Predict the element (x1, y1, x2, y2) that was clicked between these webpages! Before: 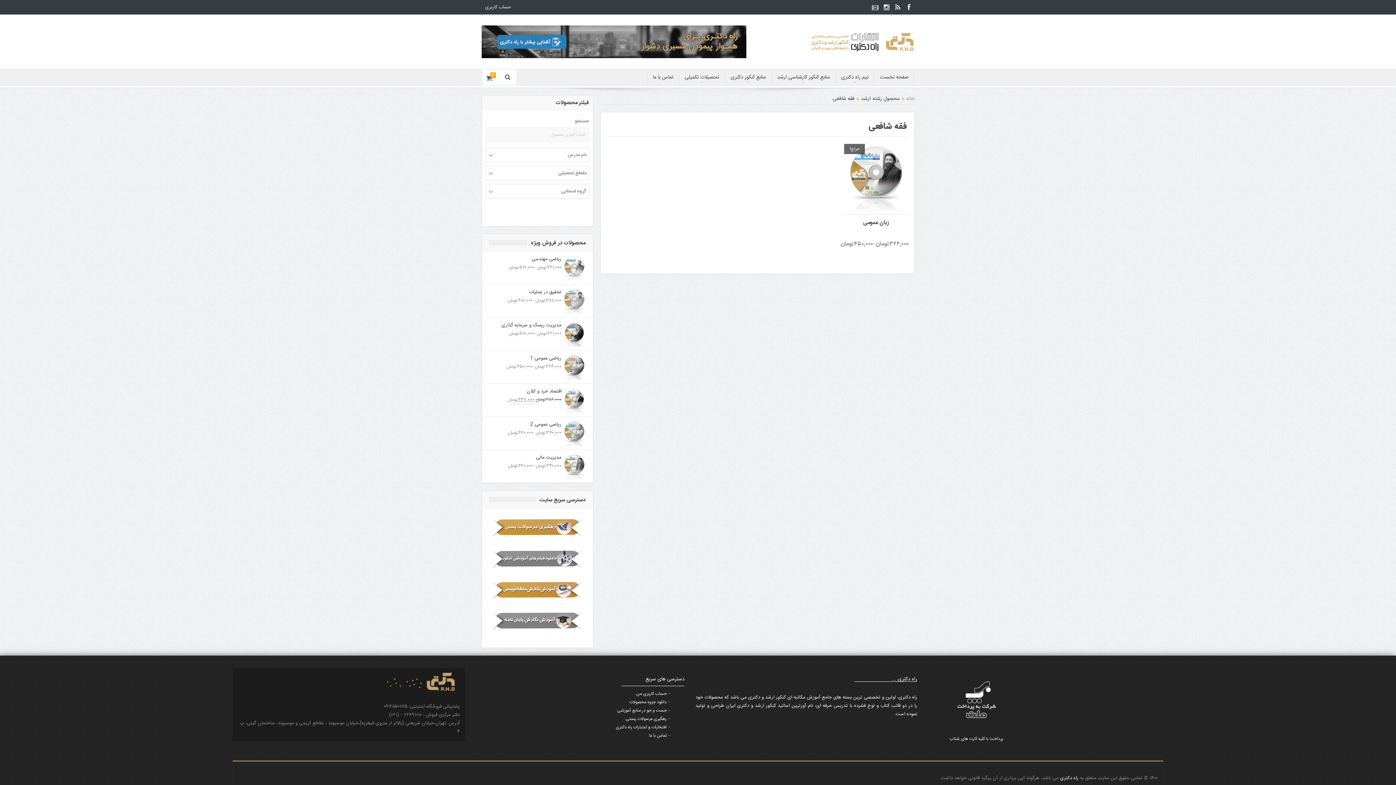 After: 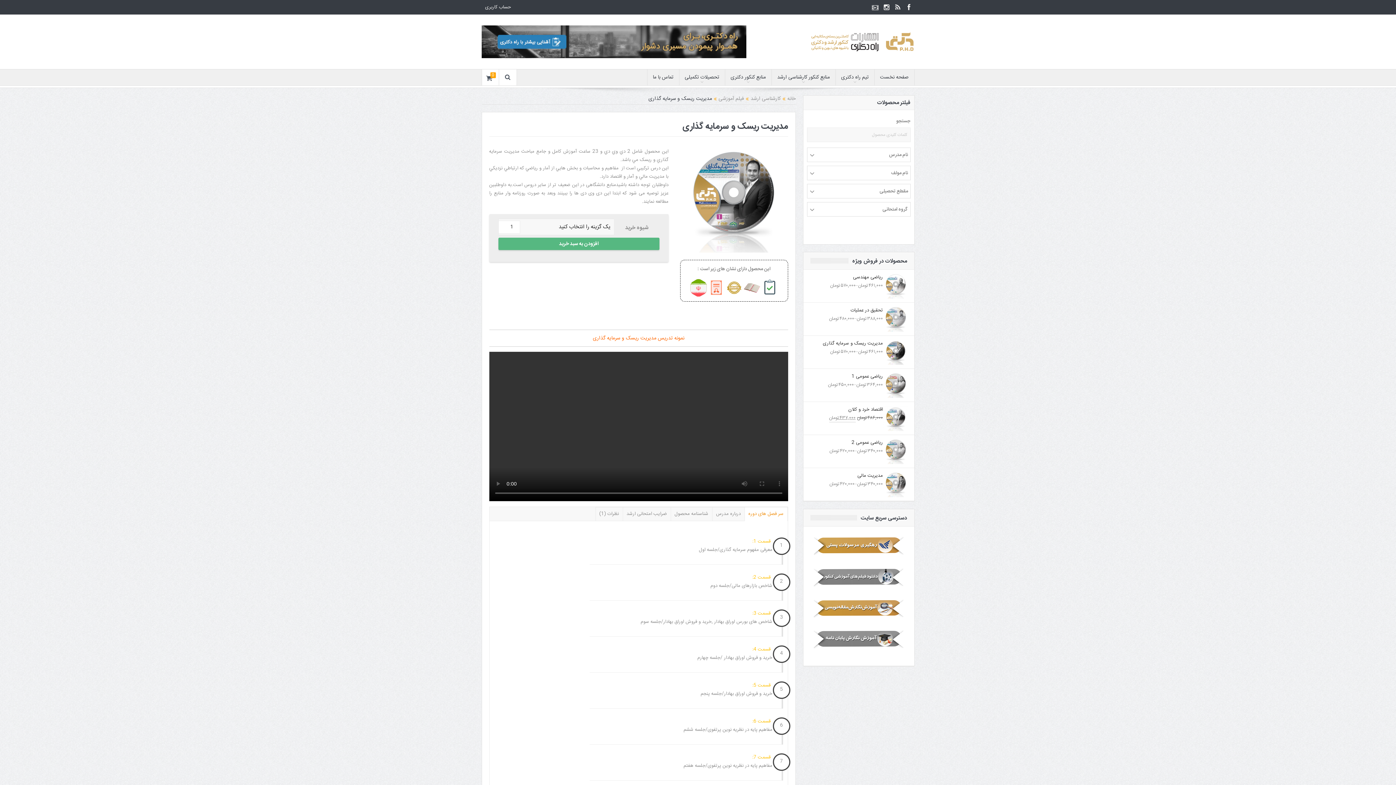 Action: bbox: (482, 321, 587, 329) label: مدیریت ریسک و سرمایه گذاری